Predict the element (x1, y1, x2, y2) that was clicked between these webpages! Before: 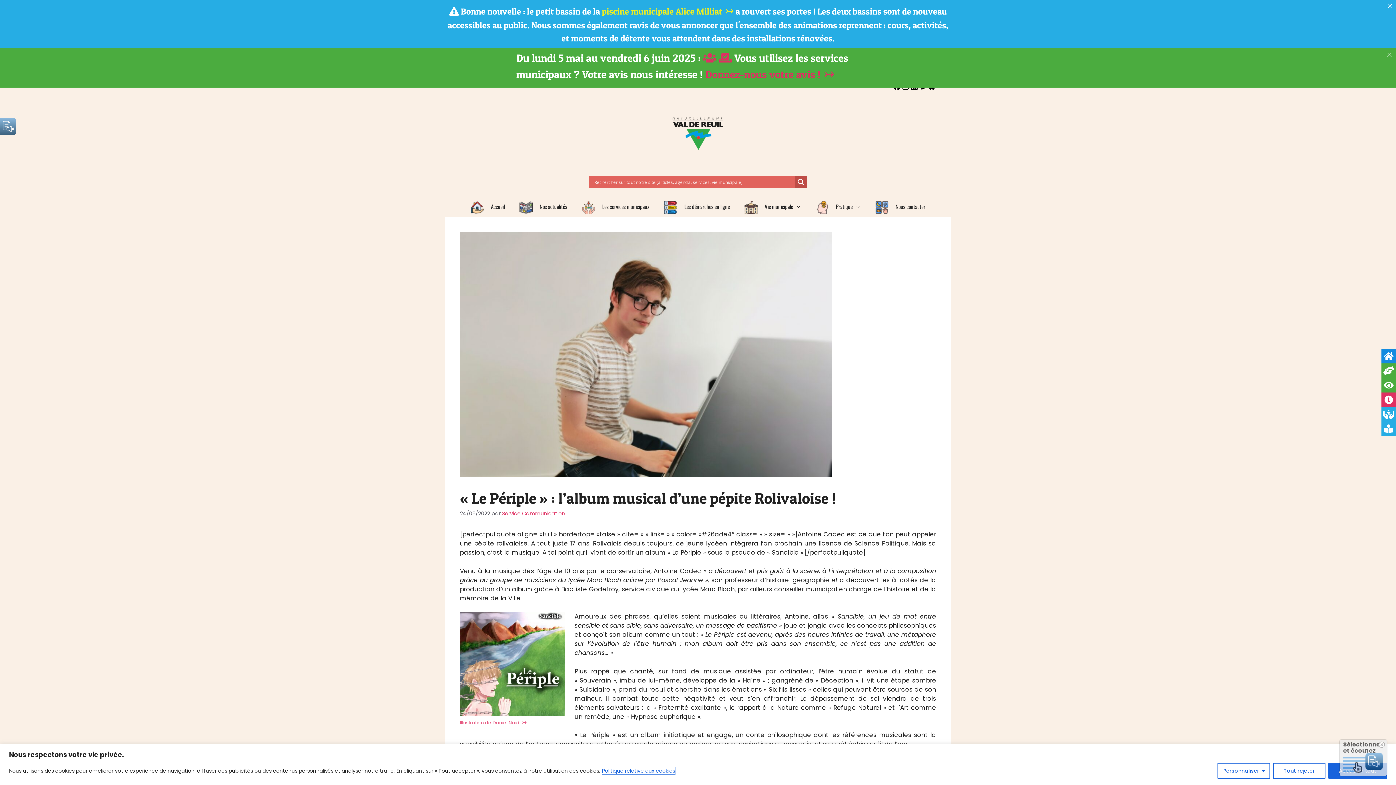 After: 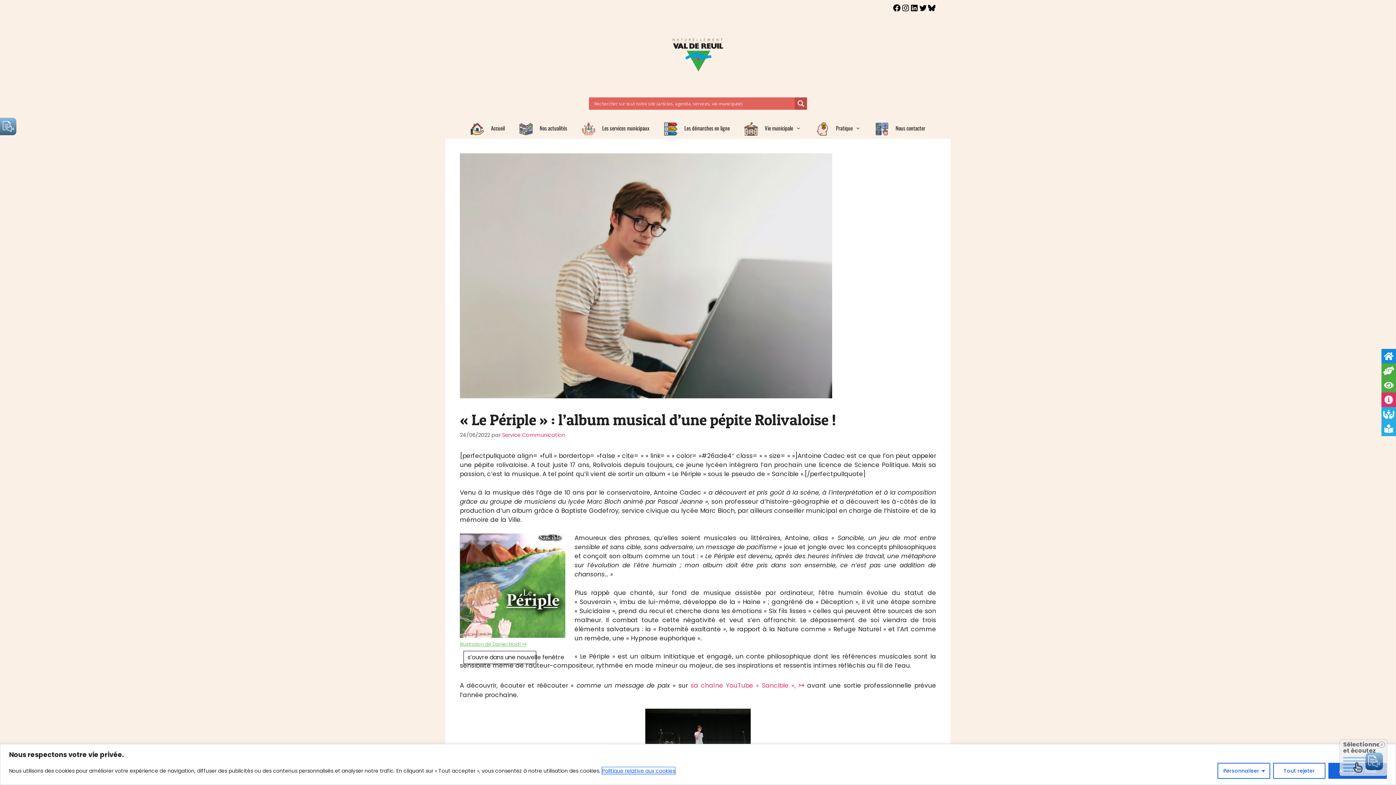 Action: label: Illustration de Daniel Naidi, s’ouvre dans une nouvelle fenêtre bbox: (460, 720, 526, 726)